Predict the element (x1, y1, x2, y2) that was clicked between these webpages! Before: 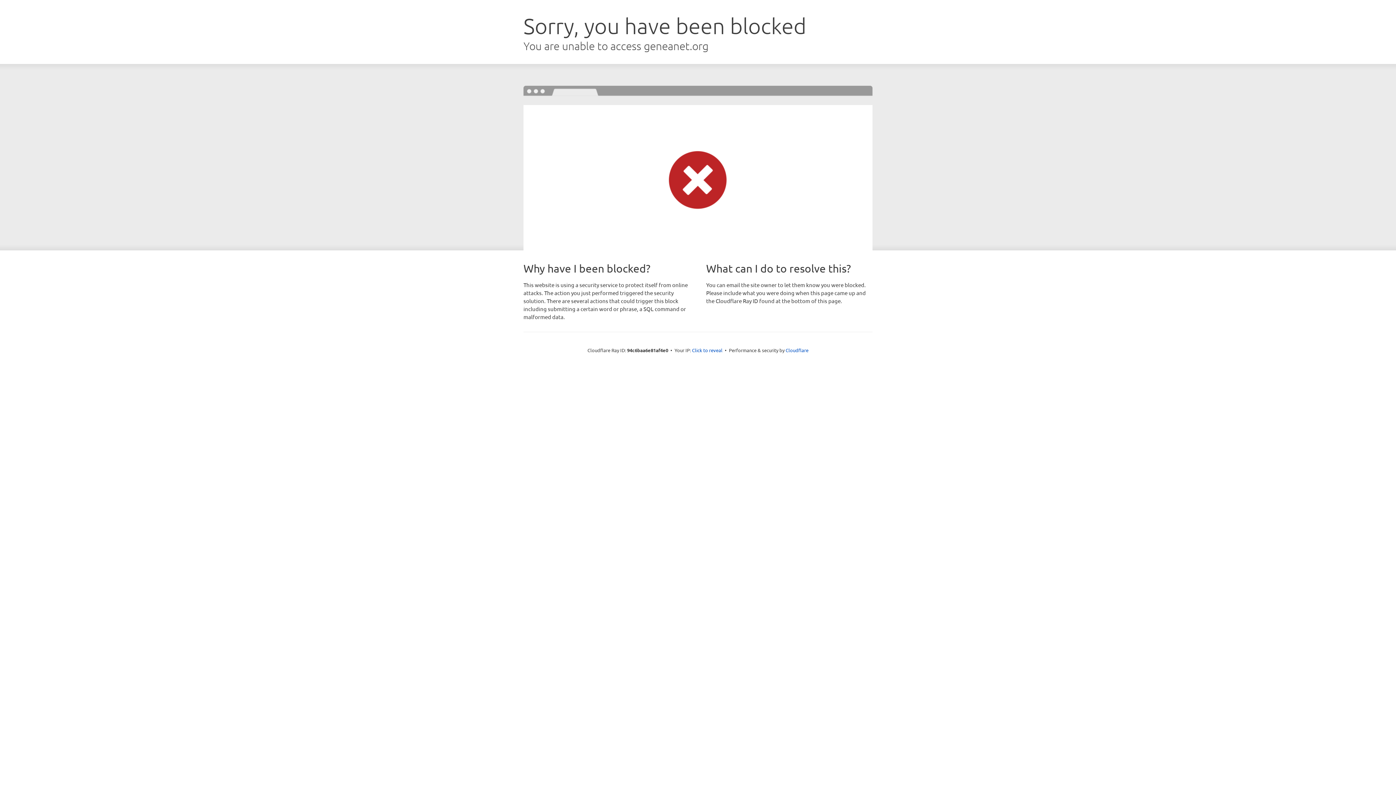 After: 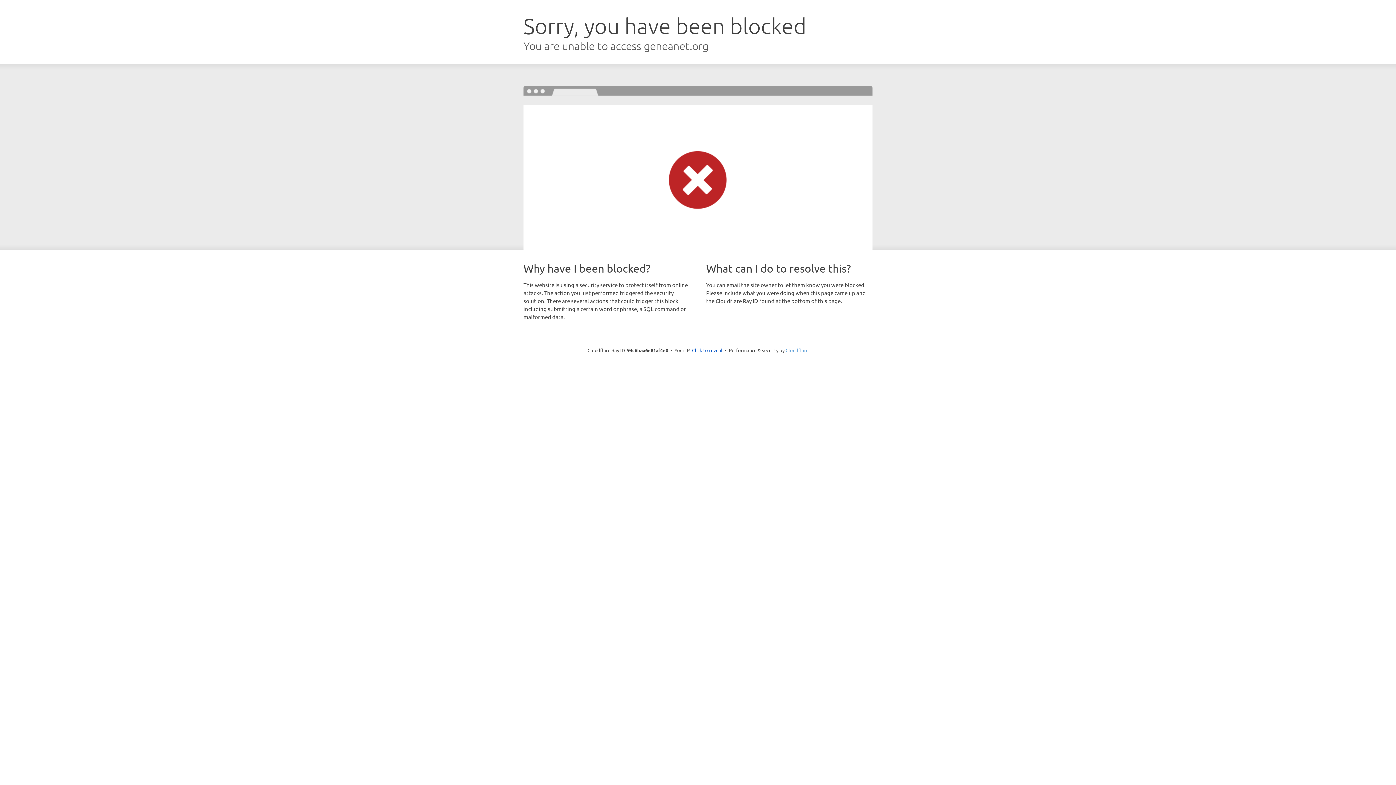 Action: bbox: (785, 347, 808, 353) label: Cloudflare